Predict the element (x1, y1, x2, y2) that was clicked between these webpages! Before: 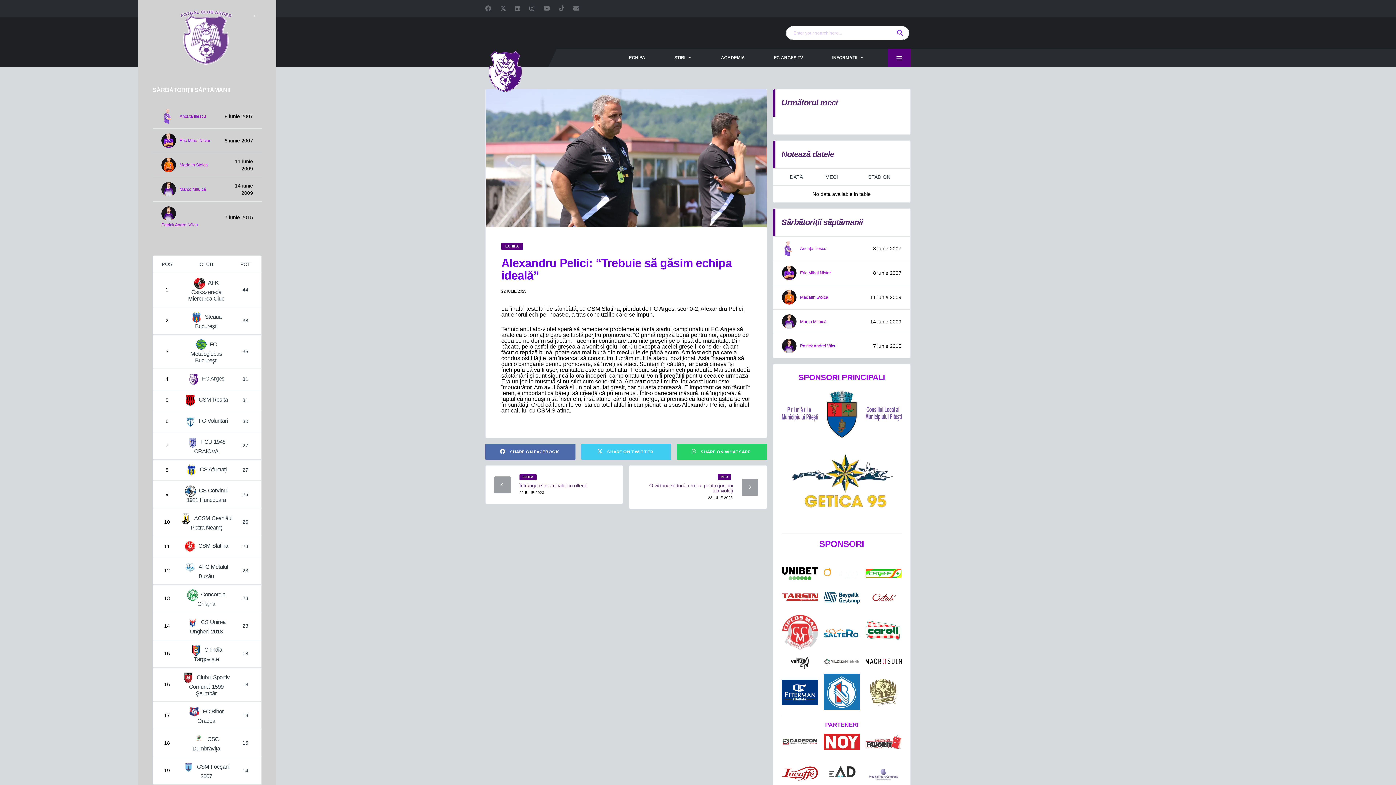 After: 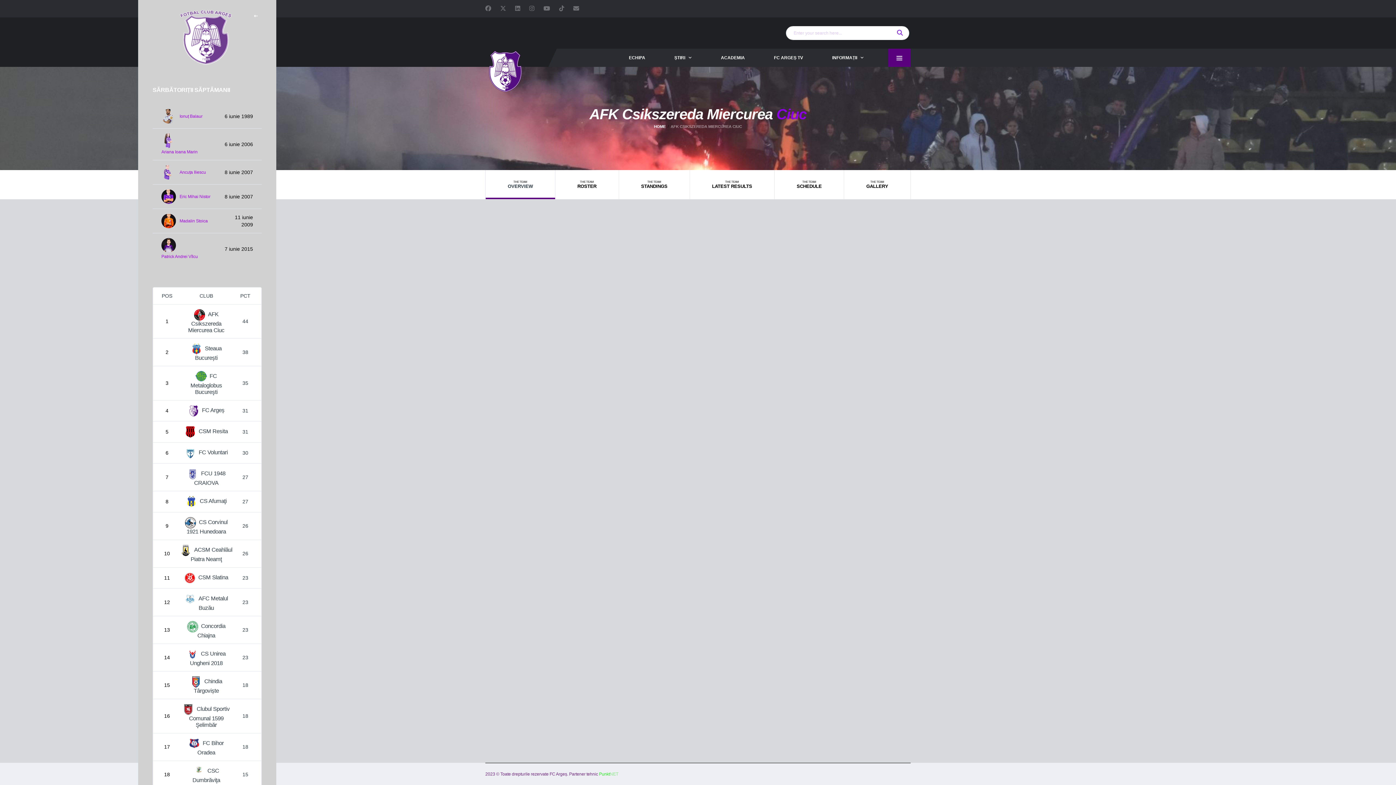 Action: label: AFK Csikszereda Miercurea Ciuc bbox: (188, 279, 224, 301)